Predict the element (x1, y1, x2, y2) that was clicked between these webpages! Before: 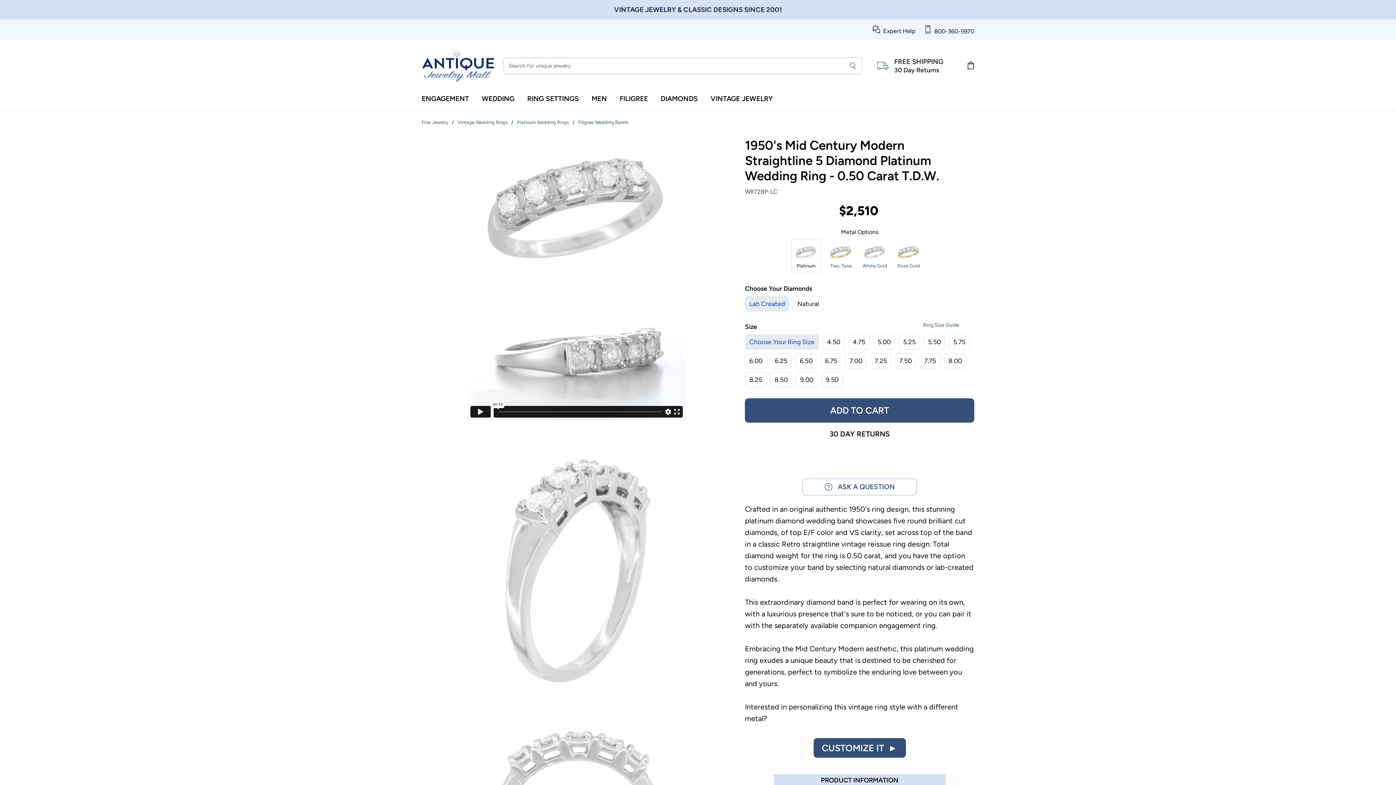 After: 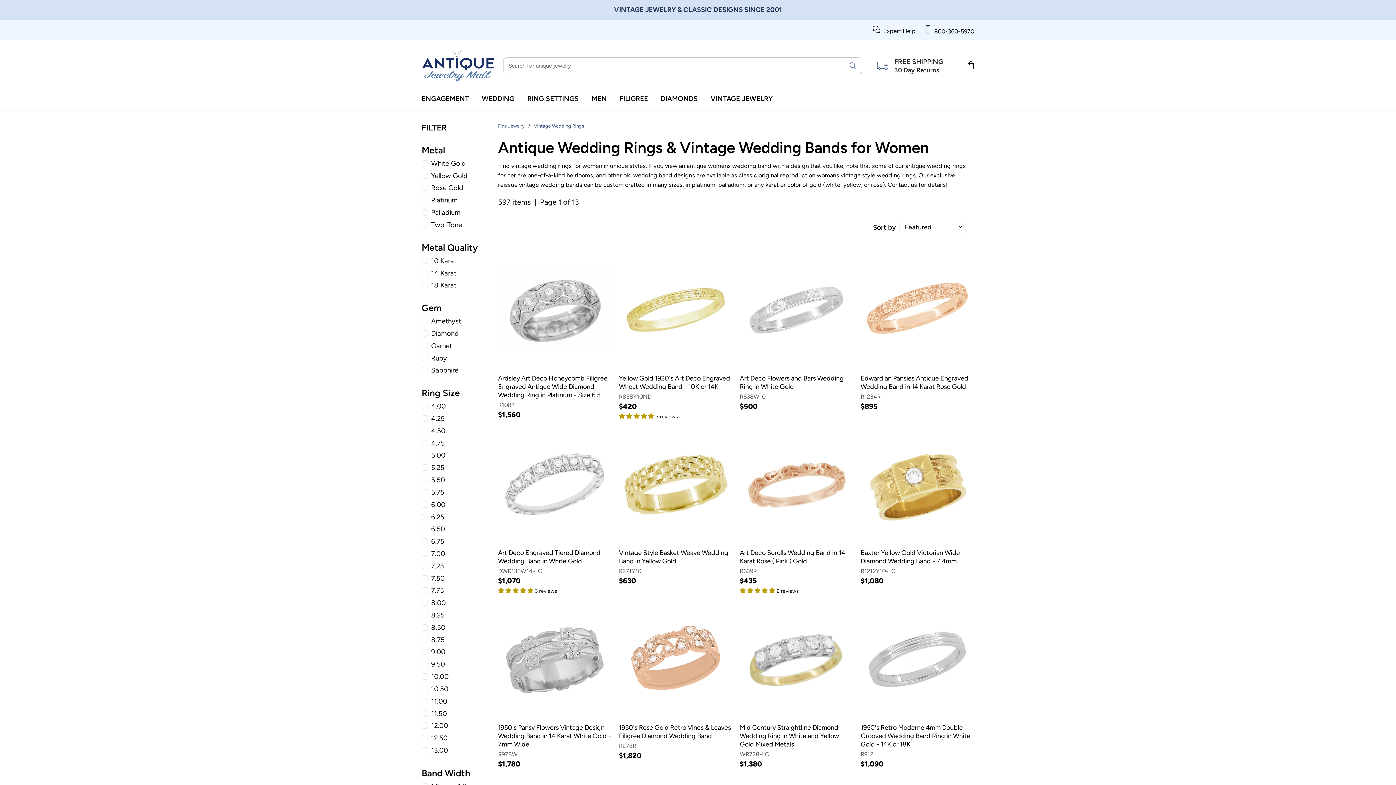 Action: bbox: (457, 119, 507, 125) label: Vintage Wedding Rings